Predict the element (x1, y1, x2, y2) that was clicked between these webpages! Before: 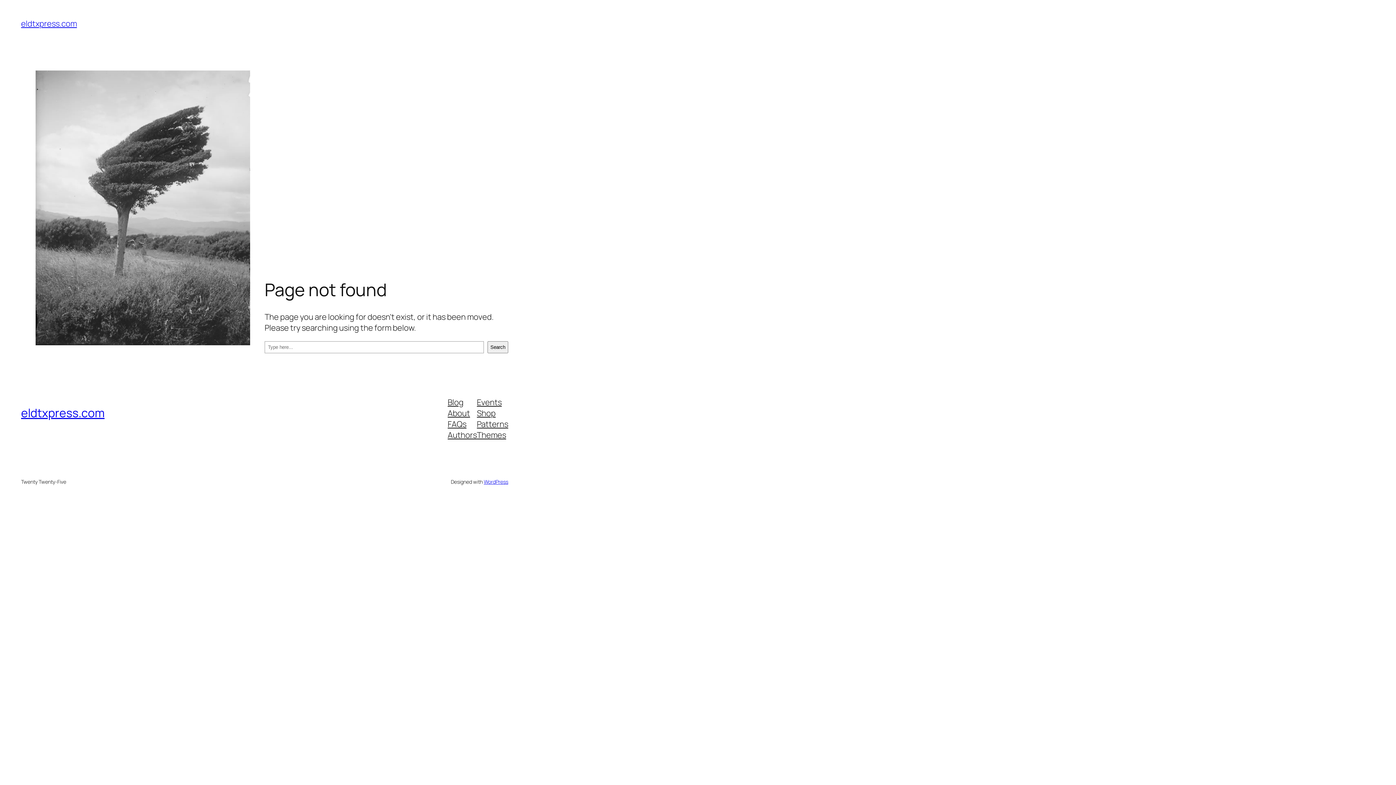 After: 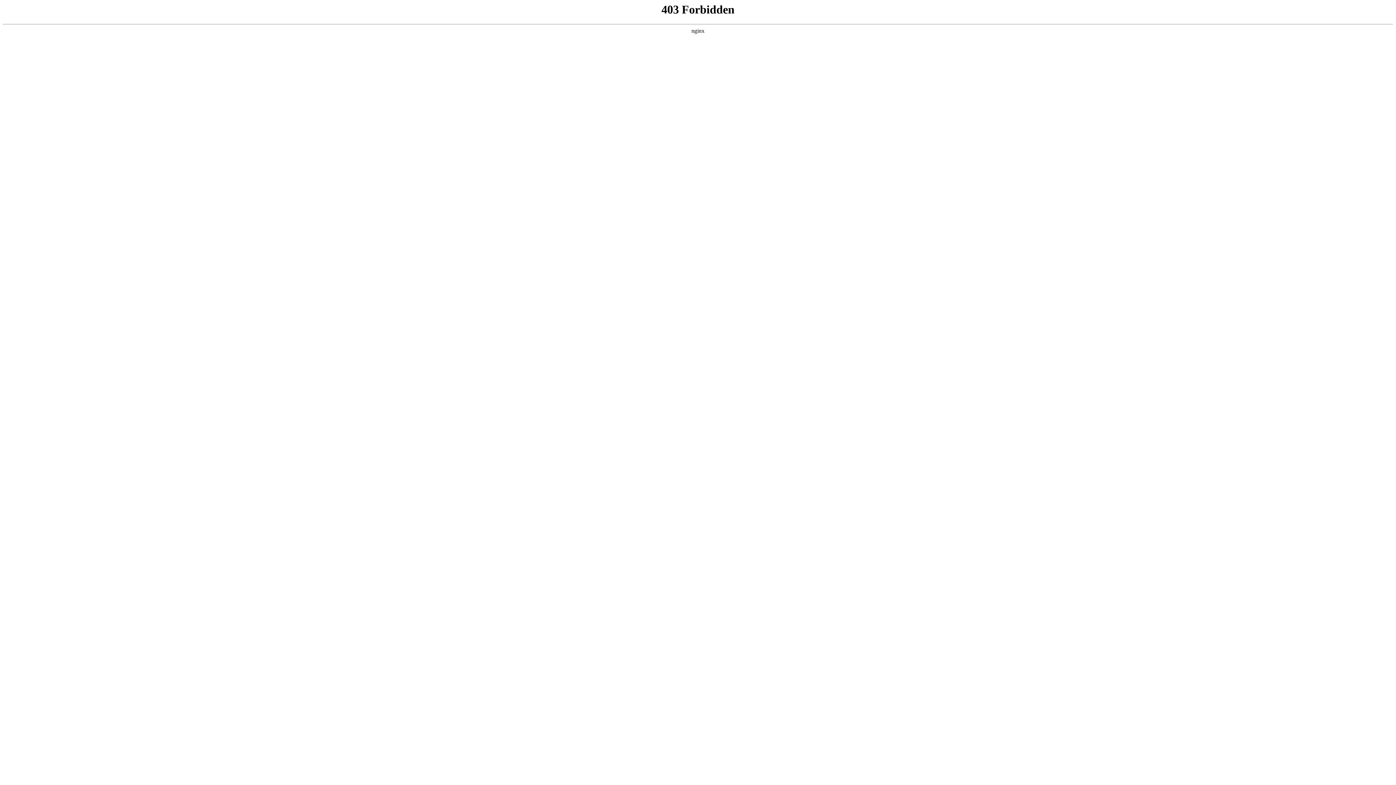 Action: bbox: (483, 478, 508, 485) label: WordPress